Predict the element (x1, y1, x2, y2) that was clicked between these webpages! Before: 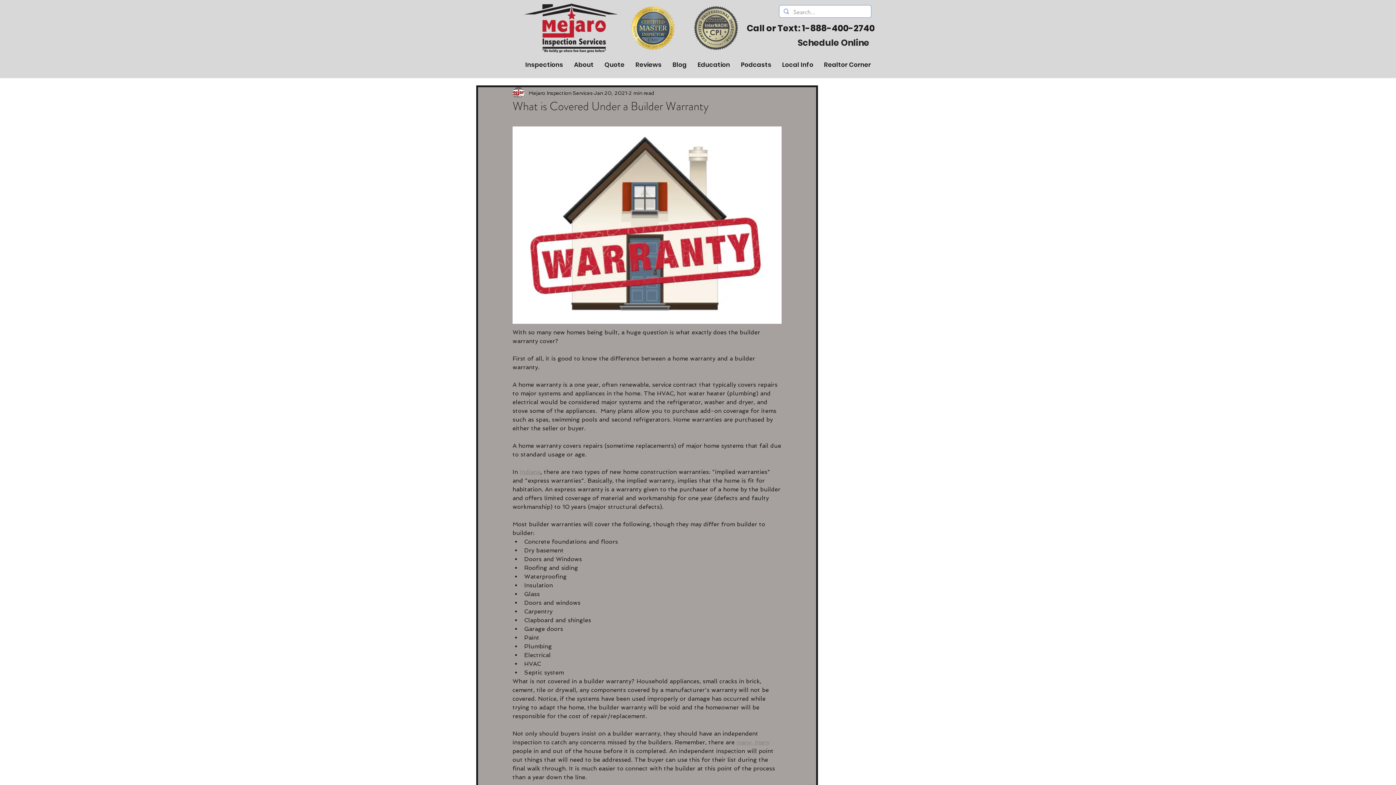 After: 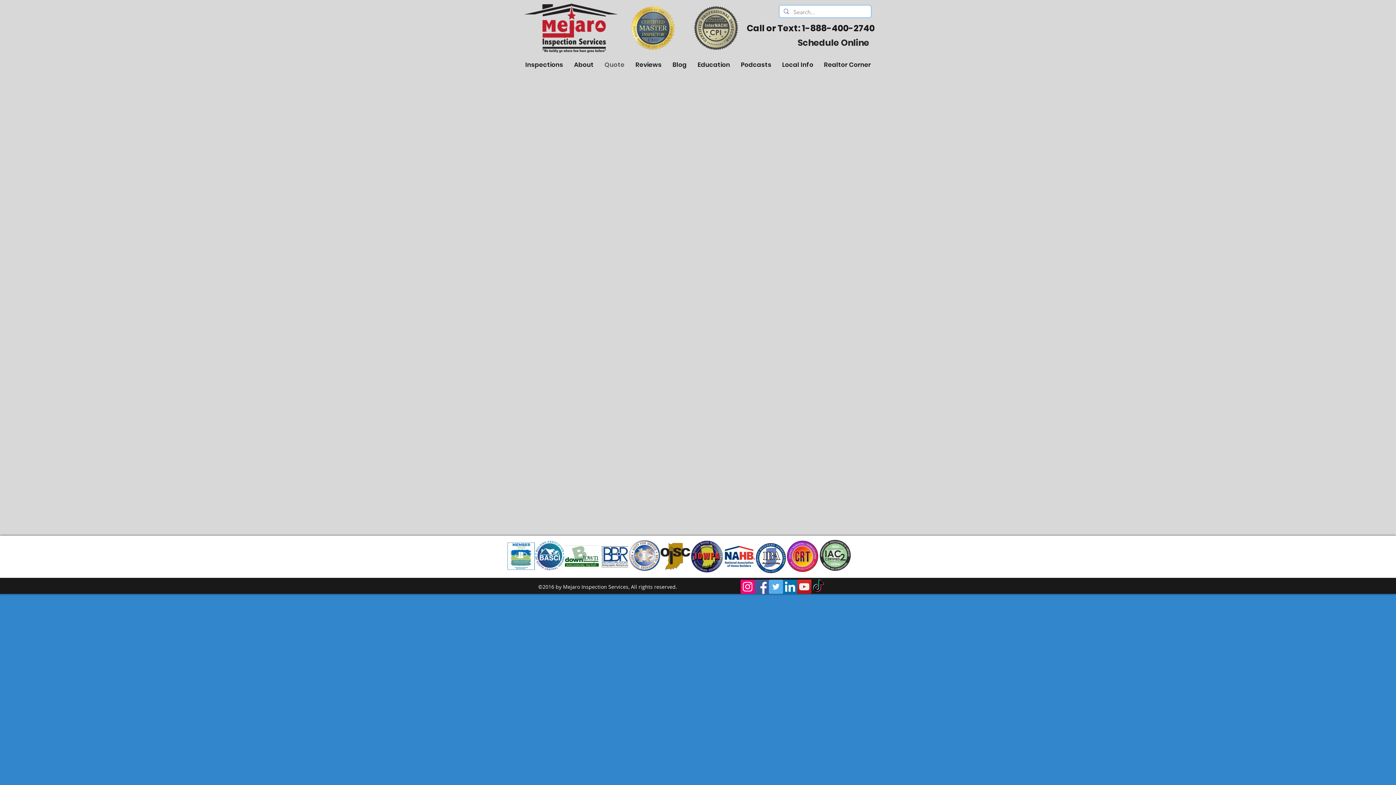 Action: bbox: (599, 51, 630, 78) label: Quote